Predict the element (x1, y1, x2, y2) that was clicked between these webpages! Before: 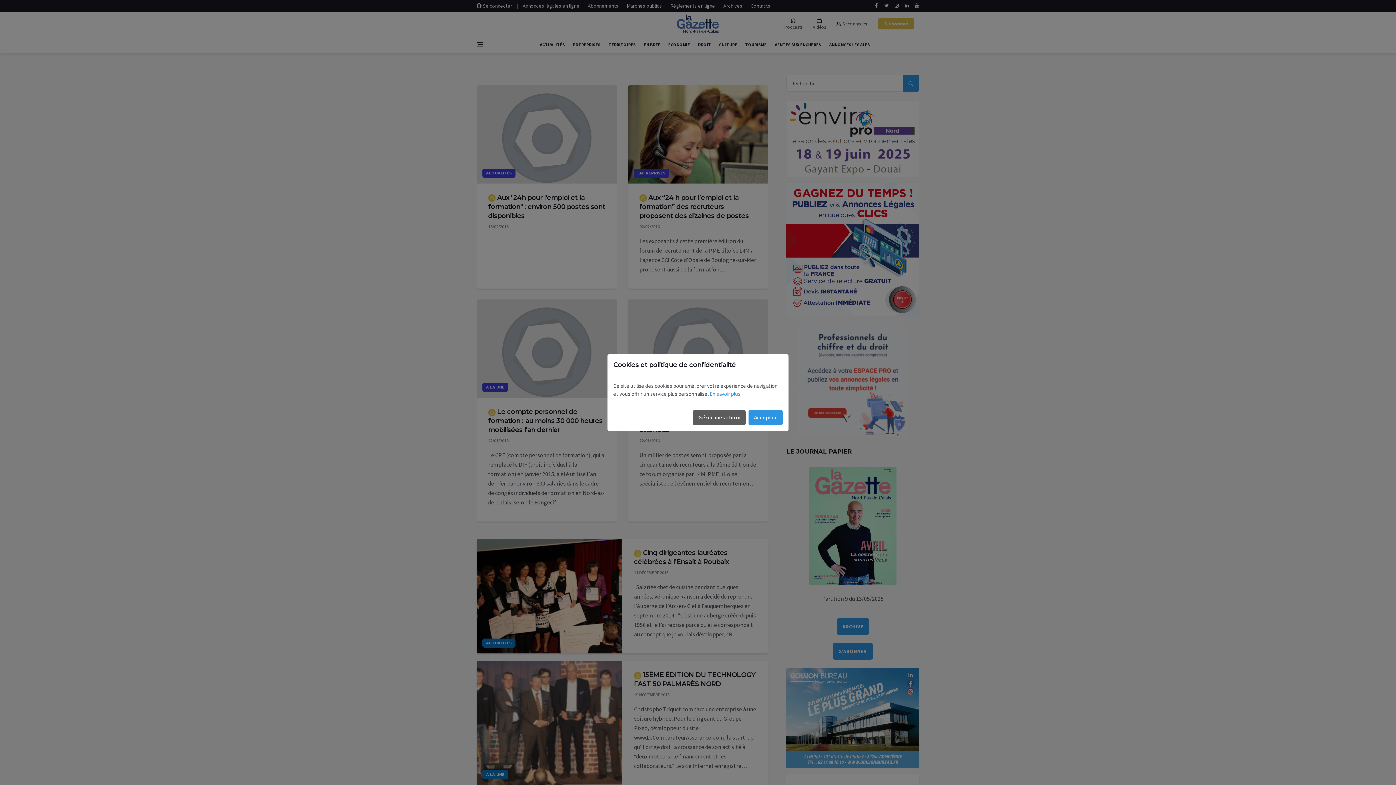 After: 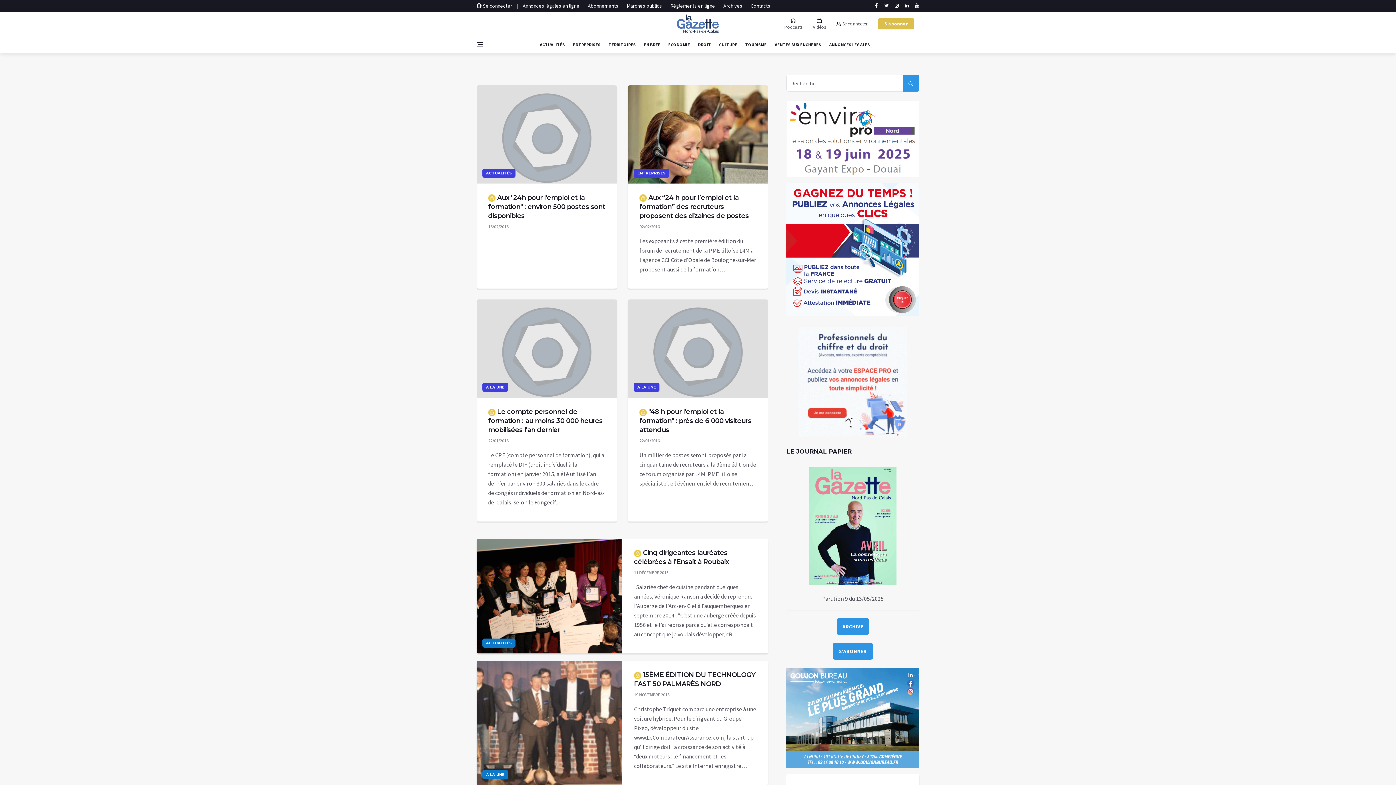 Action: bbox: (748, 410, 782, 425) label: Accepter